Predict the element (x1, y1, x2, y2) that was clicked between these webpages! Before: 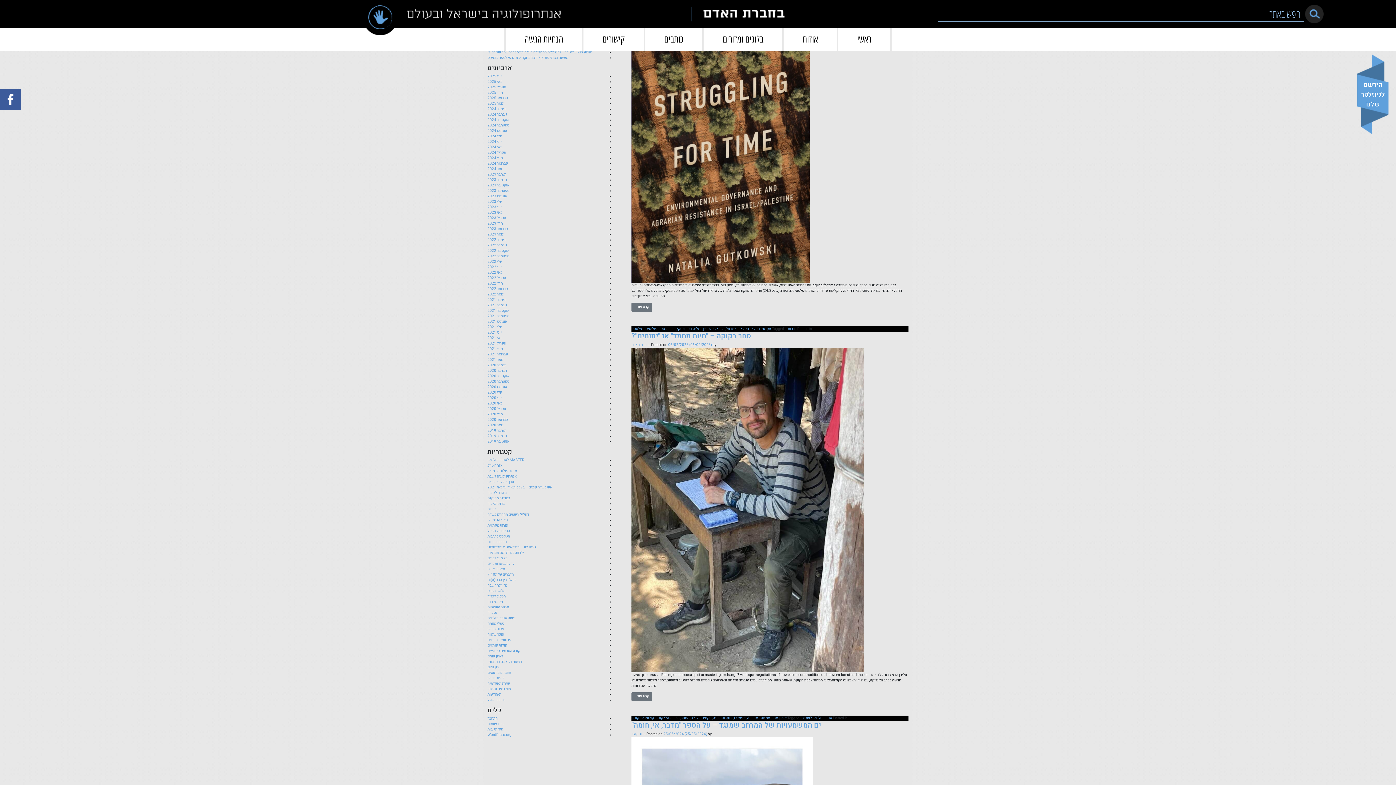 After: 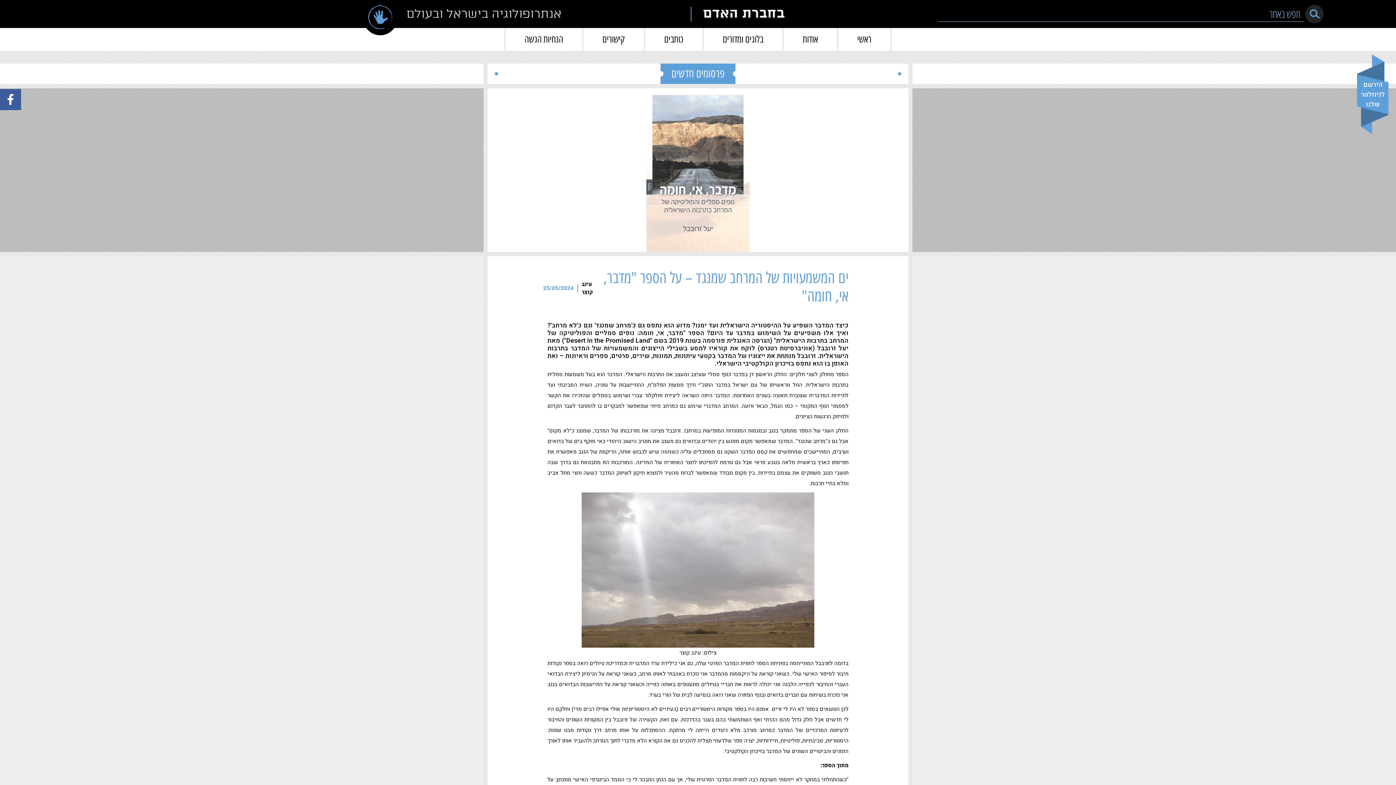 Action: bbox: (631, 720, 821, 730) label: ים המשמעויות של המרחב שמנגד – על הספר "מדבר, אי, חומה"